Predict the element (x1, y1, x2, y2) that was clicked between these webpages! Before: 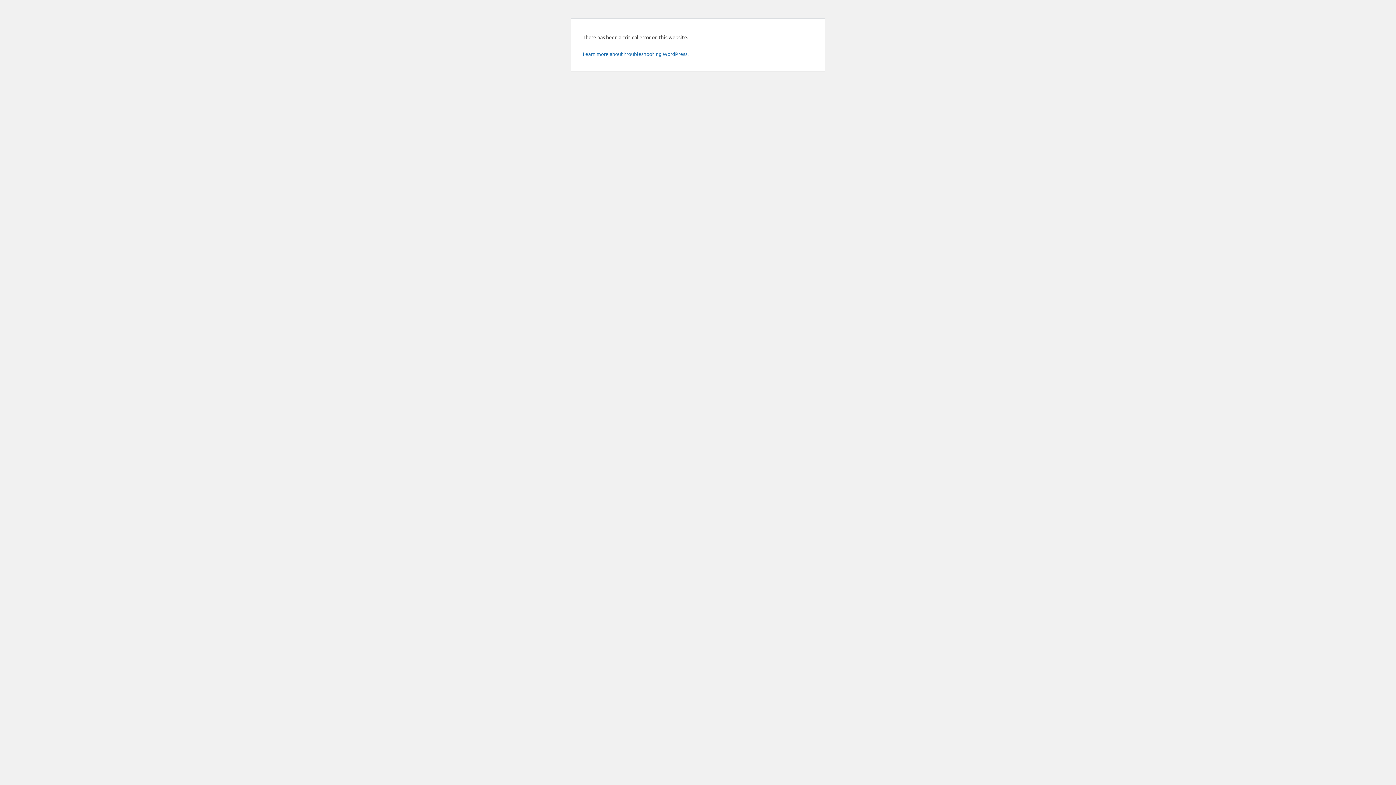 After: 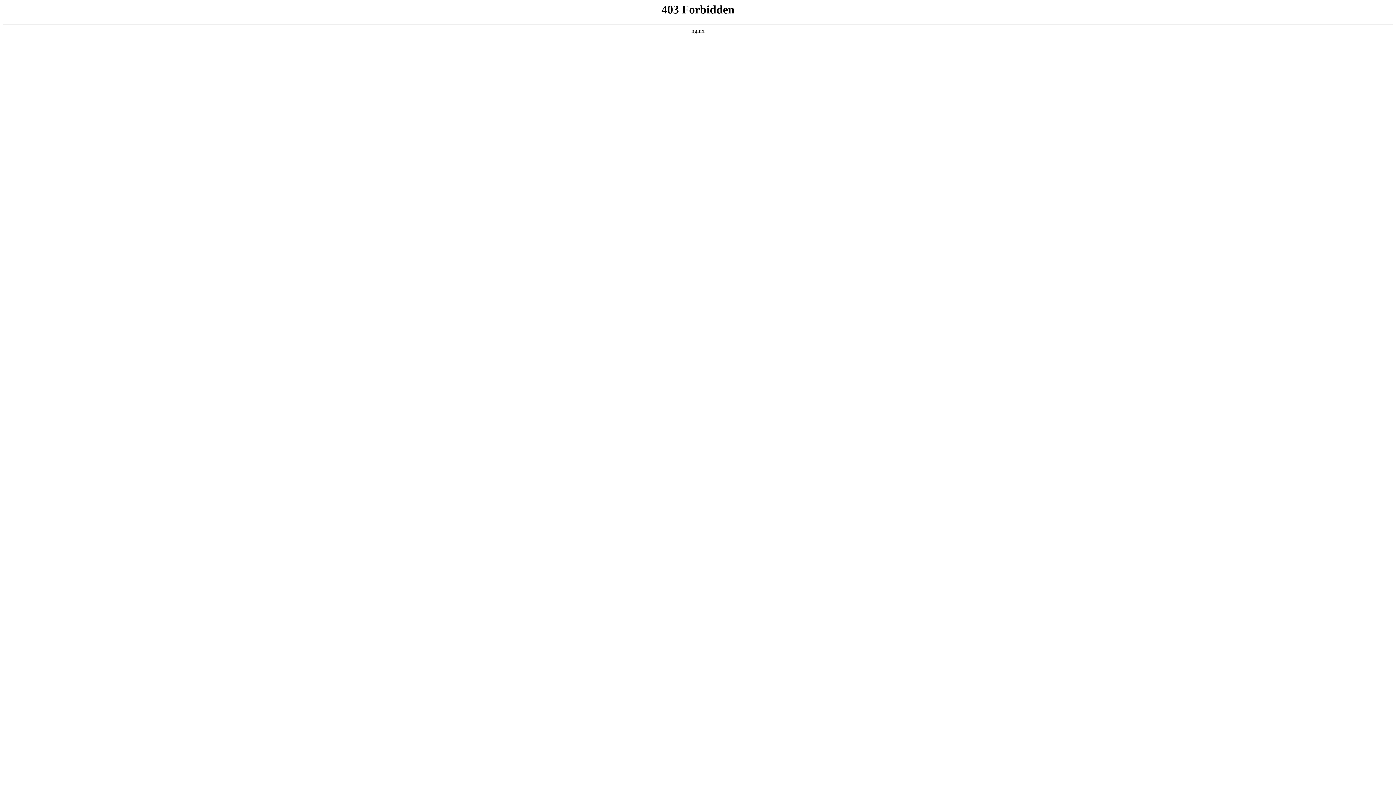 Action: bbox: (582, 50, 688, 57) label: Learn more about troubleshooting WordPress.